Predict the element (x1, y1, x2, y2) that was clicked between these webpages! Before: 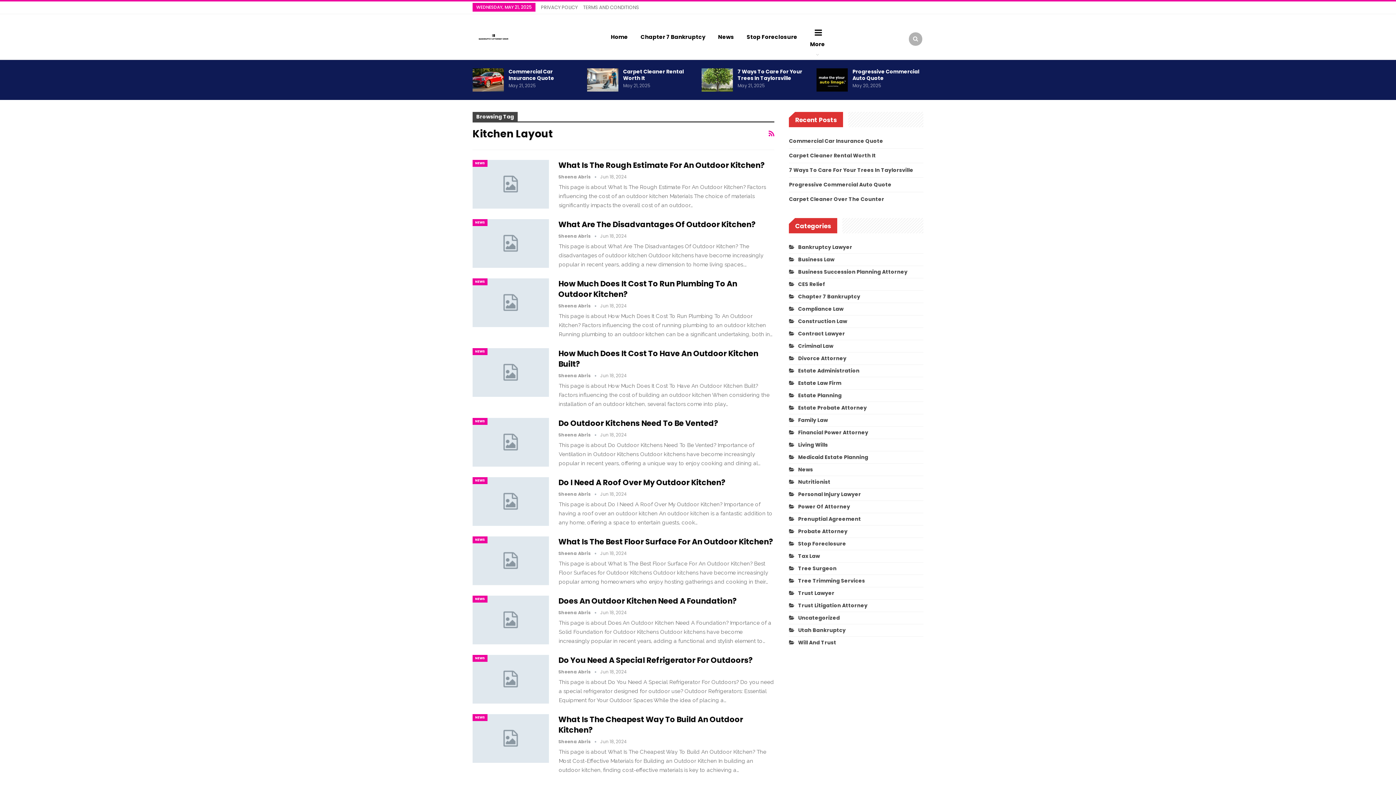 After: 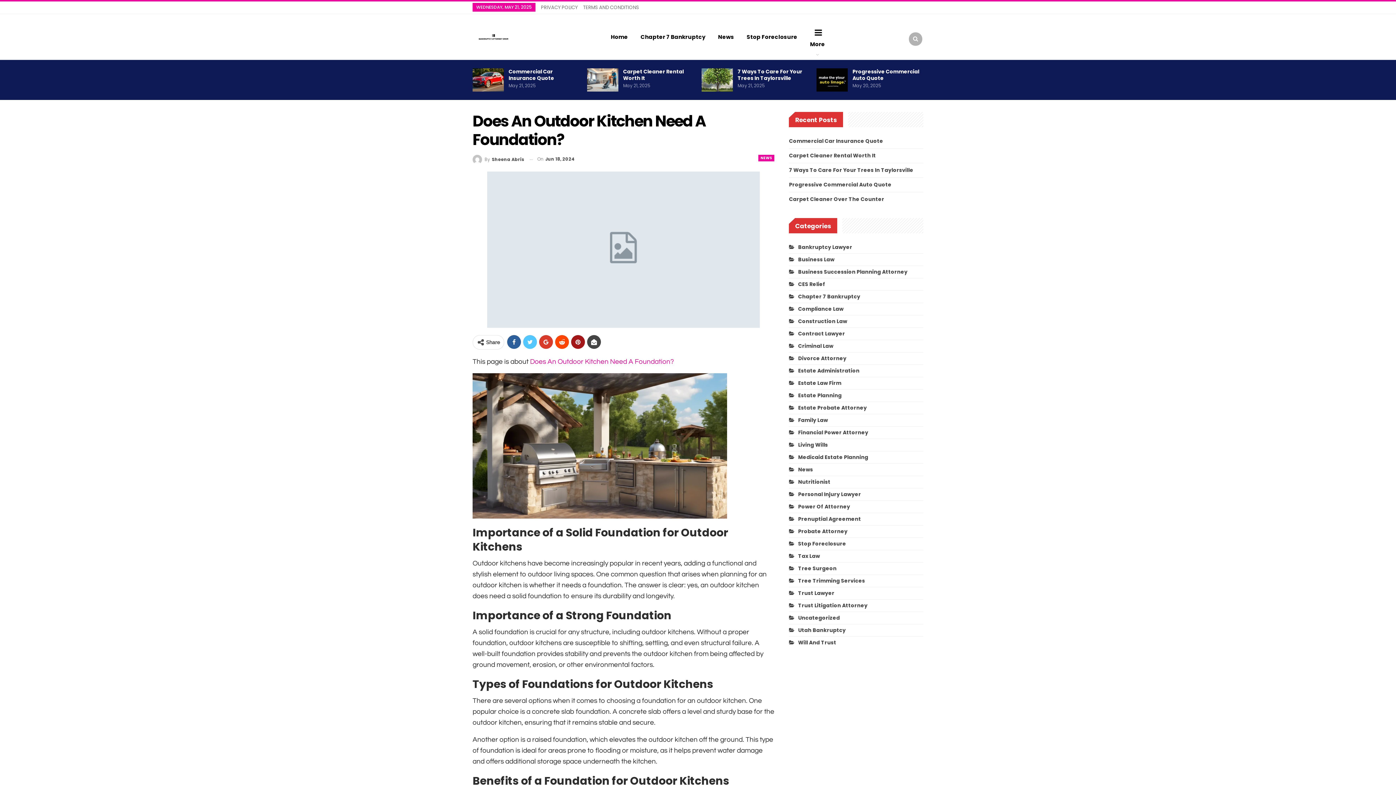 Action: label: Does An Outdoor Kitchen Need A Foundation? bbox: (558, 595, 737, 606)